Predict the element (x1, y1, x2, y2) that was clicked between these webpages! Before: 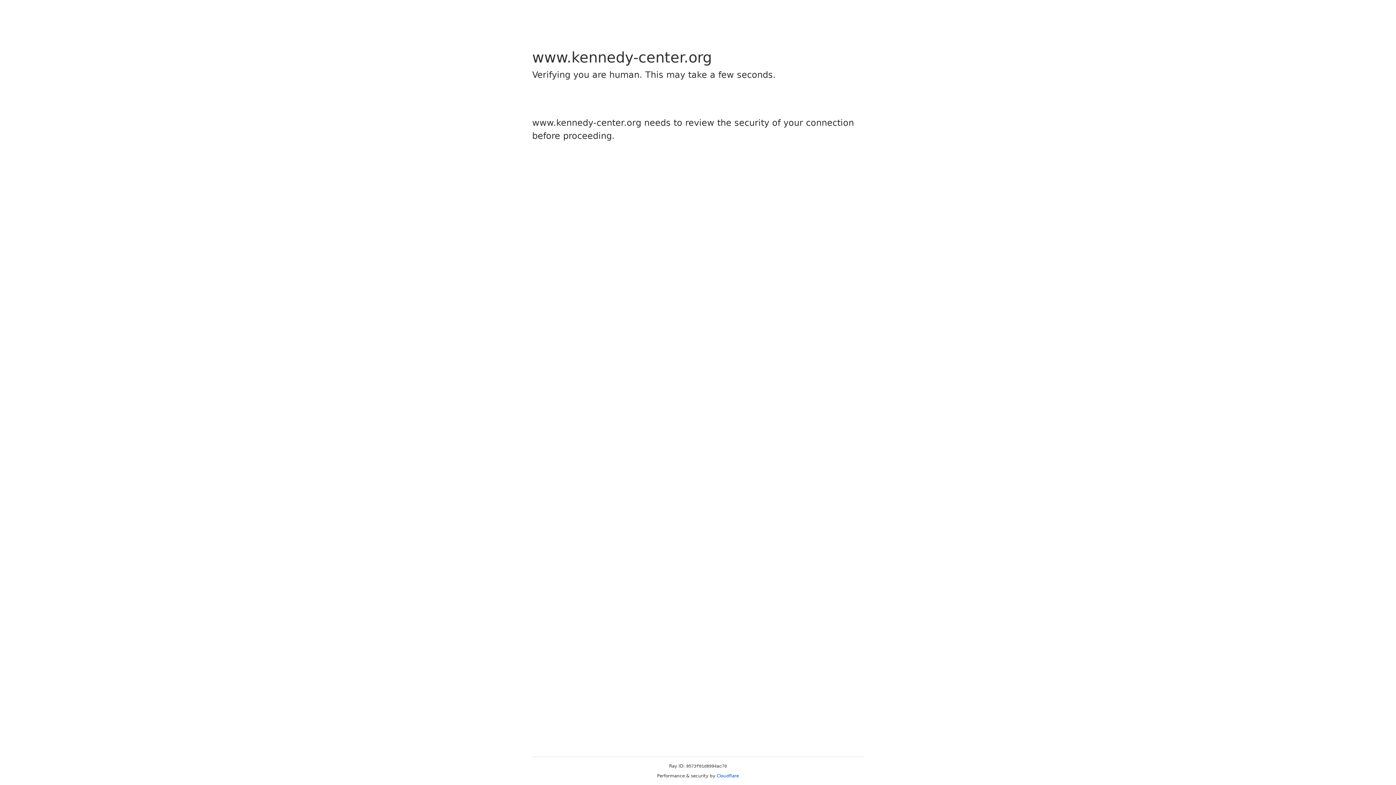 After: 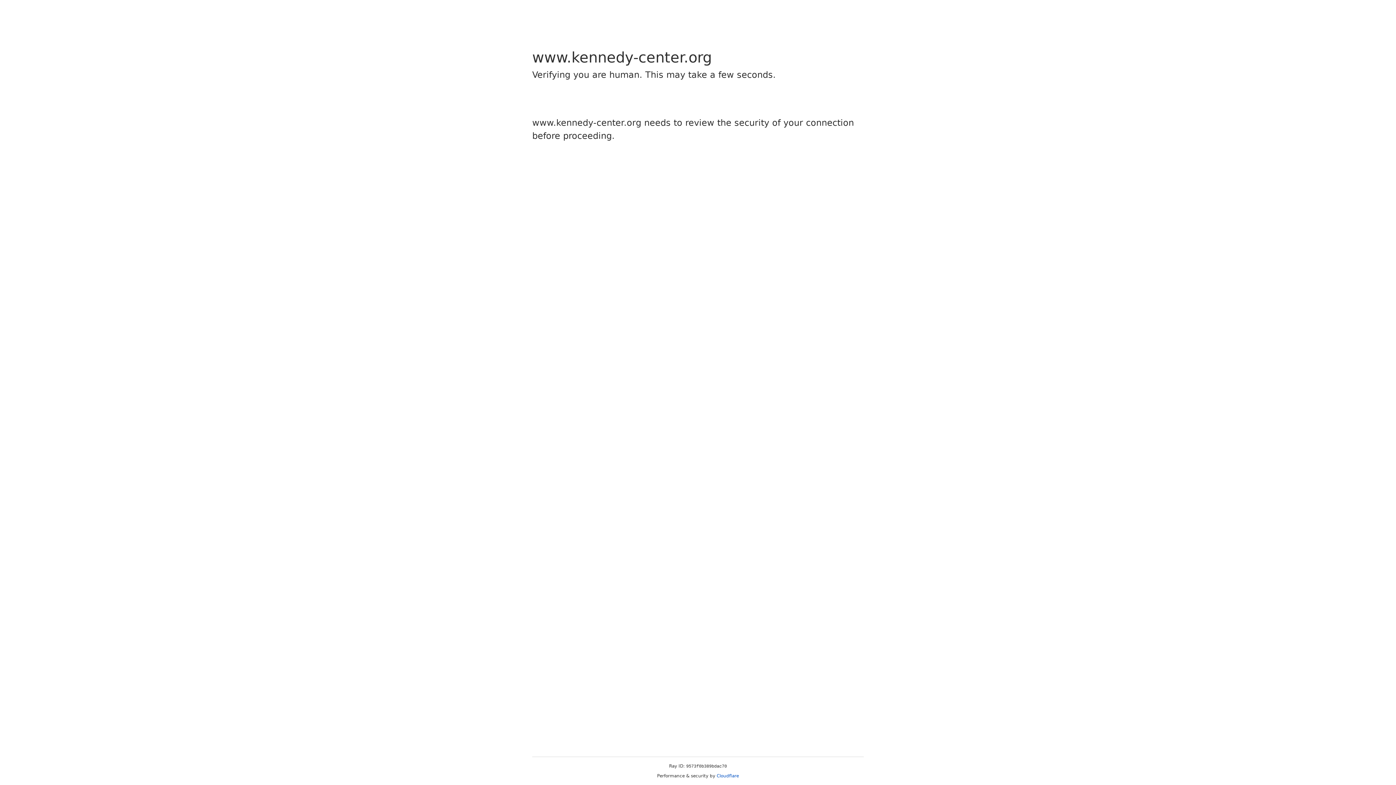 Action: label: Cloudflare bbox: (716, 773, 739, 778)